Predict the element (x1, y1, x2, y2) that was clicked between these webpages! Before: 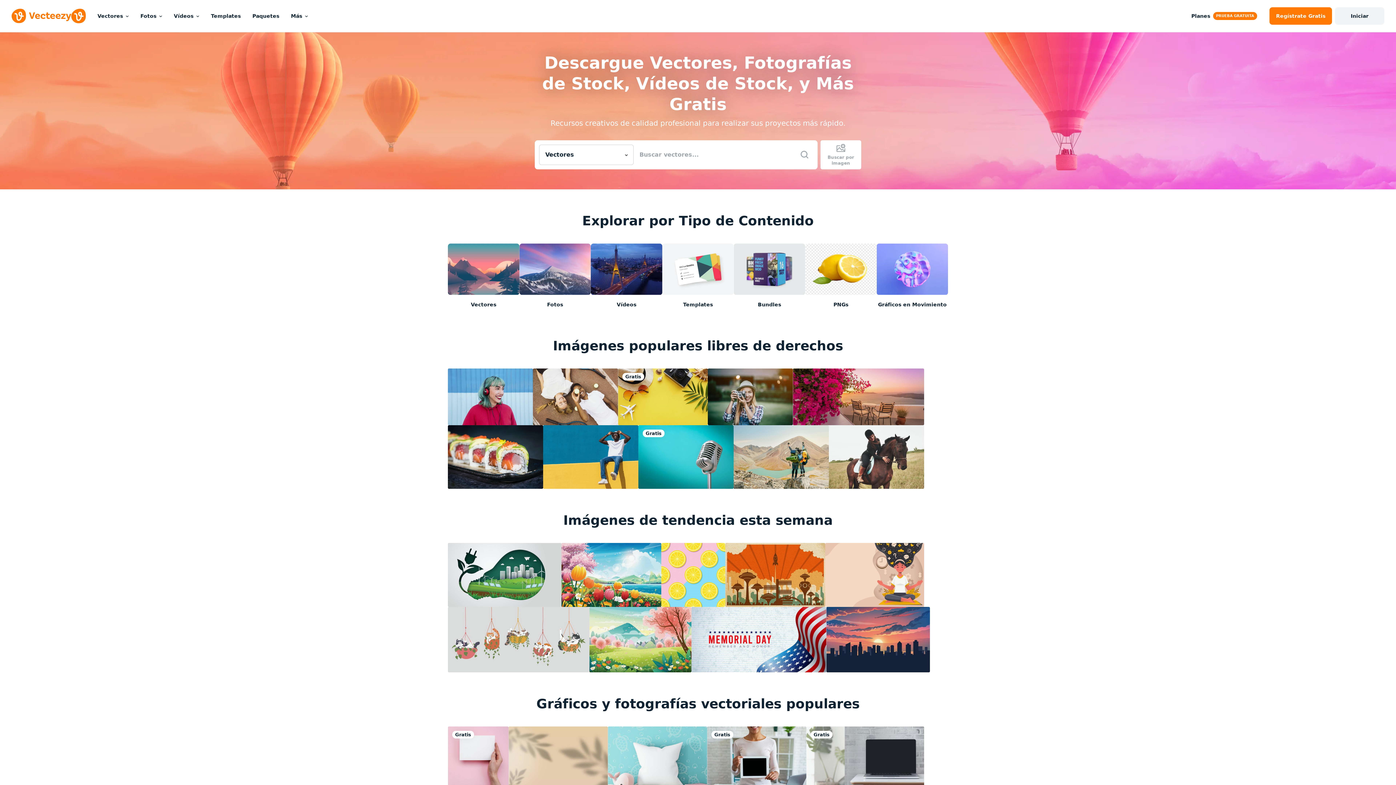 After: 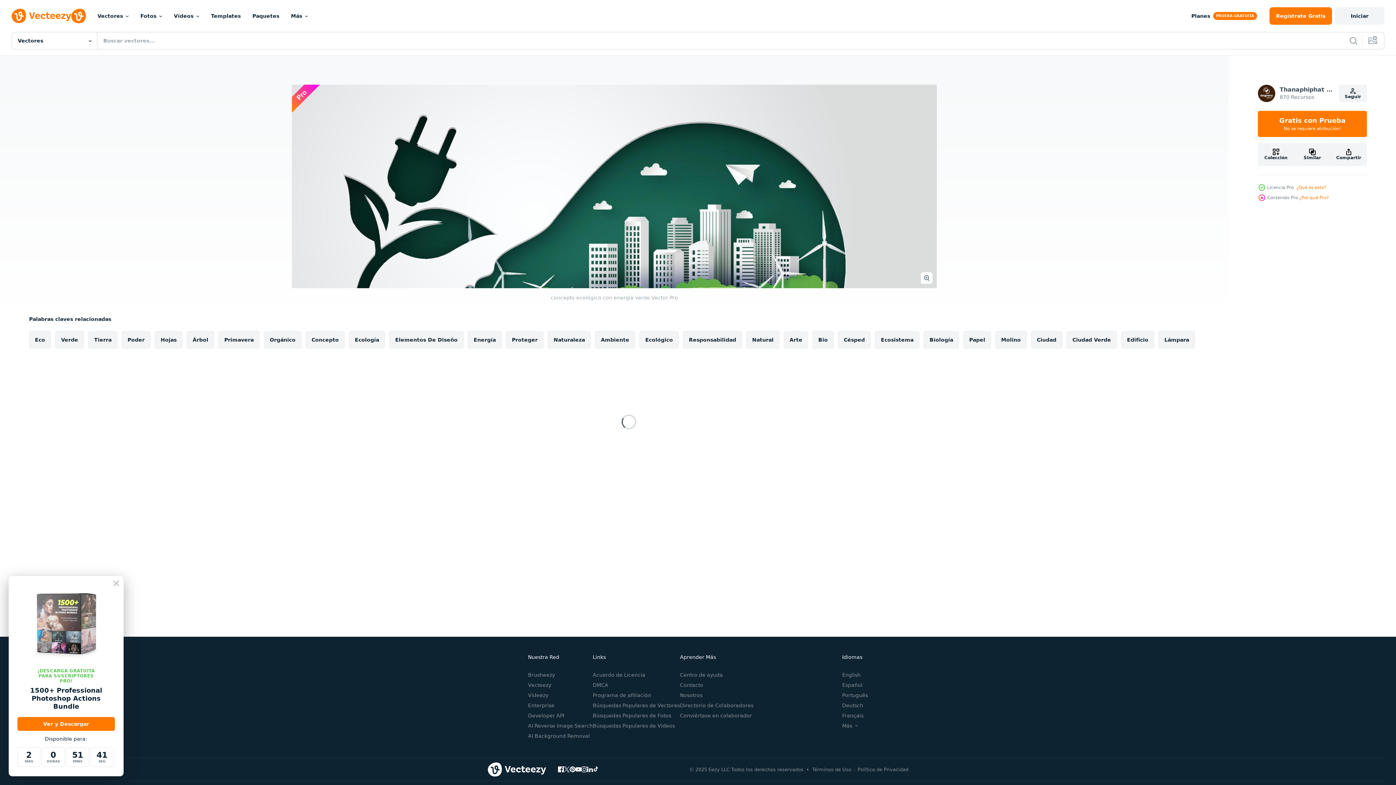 Action: bbox: (448, 543, 561, 607)